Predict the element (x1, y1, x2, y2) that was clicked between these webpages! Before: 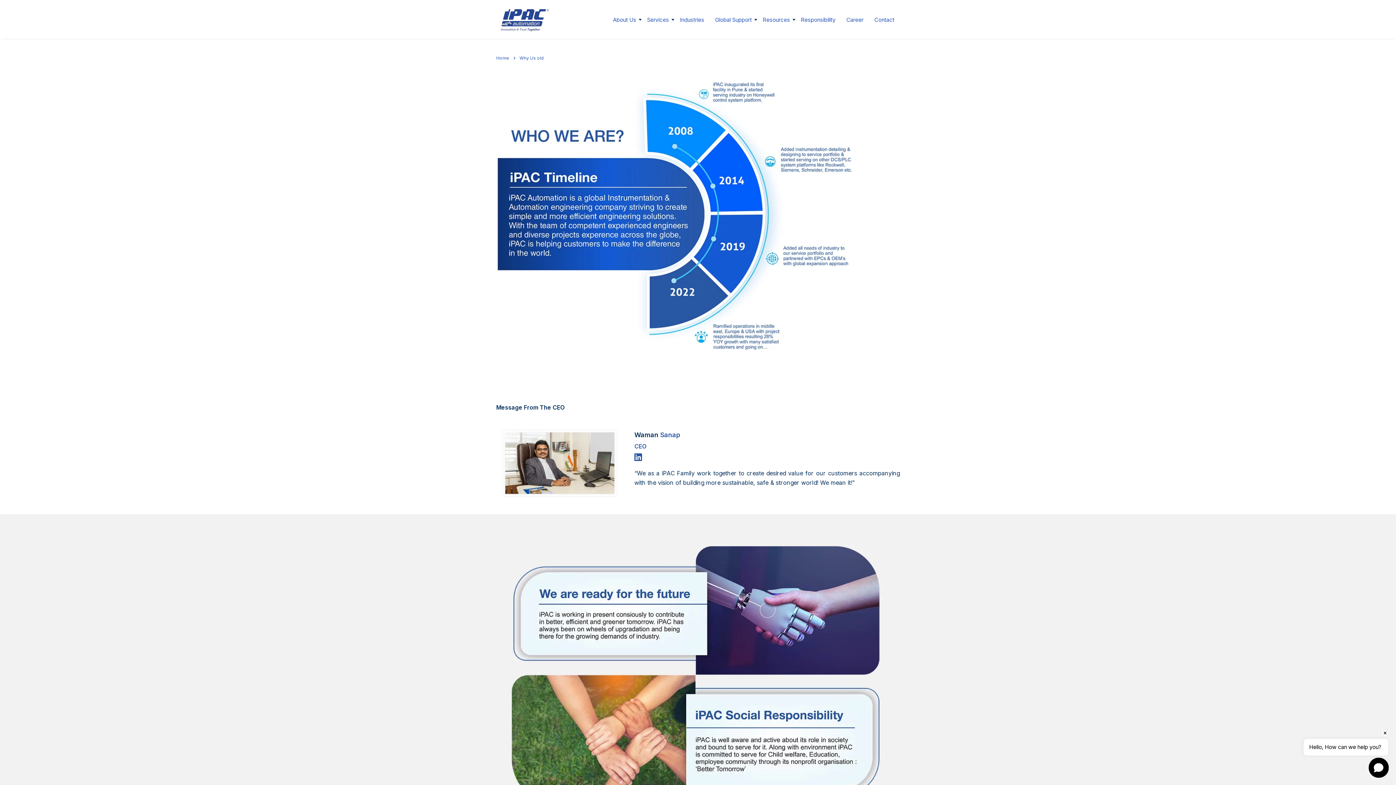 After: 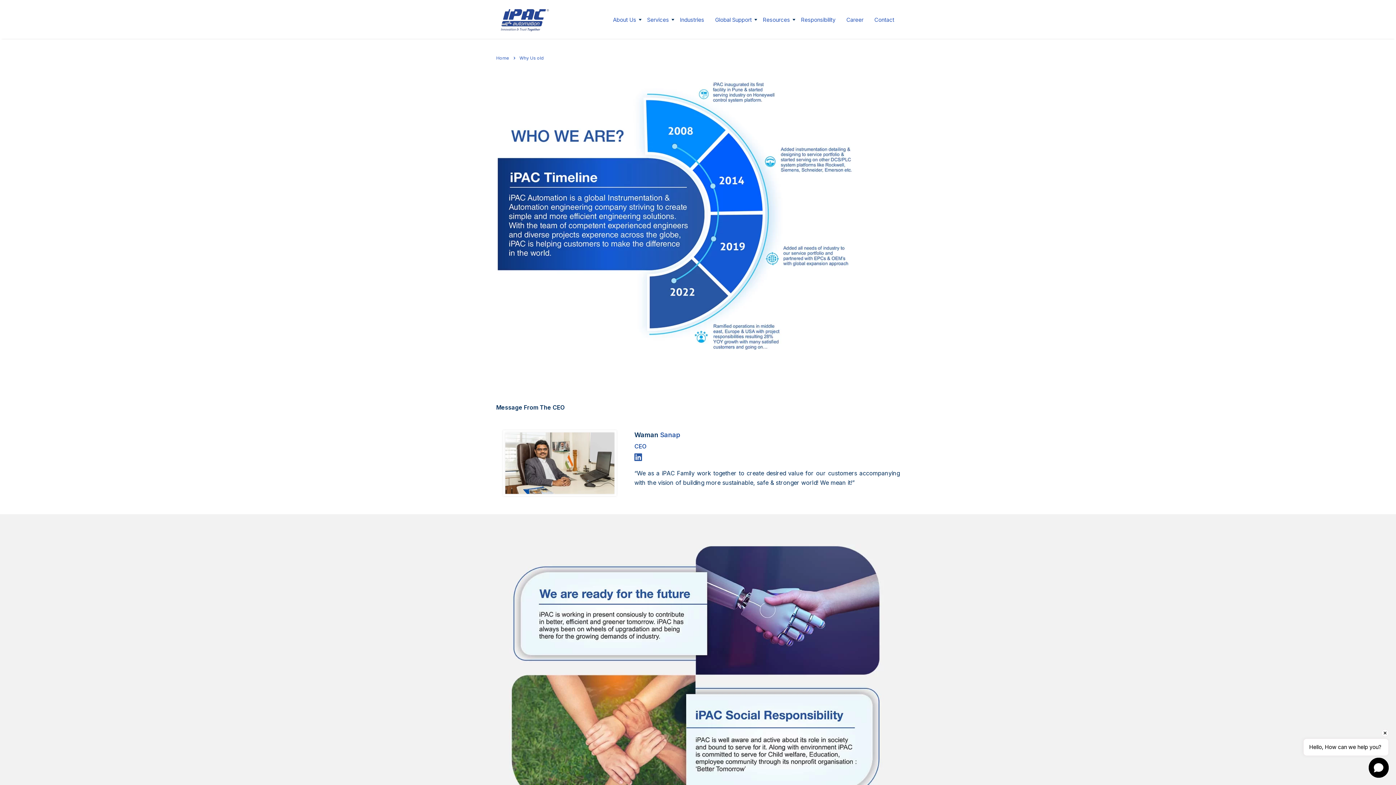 Action: bbox: (634, 454, 642, 462)